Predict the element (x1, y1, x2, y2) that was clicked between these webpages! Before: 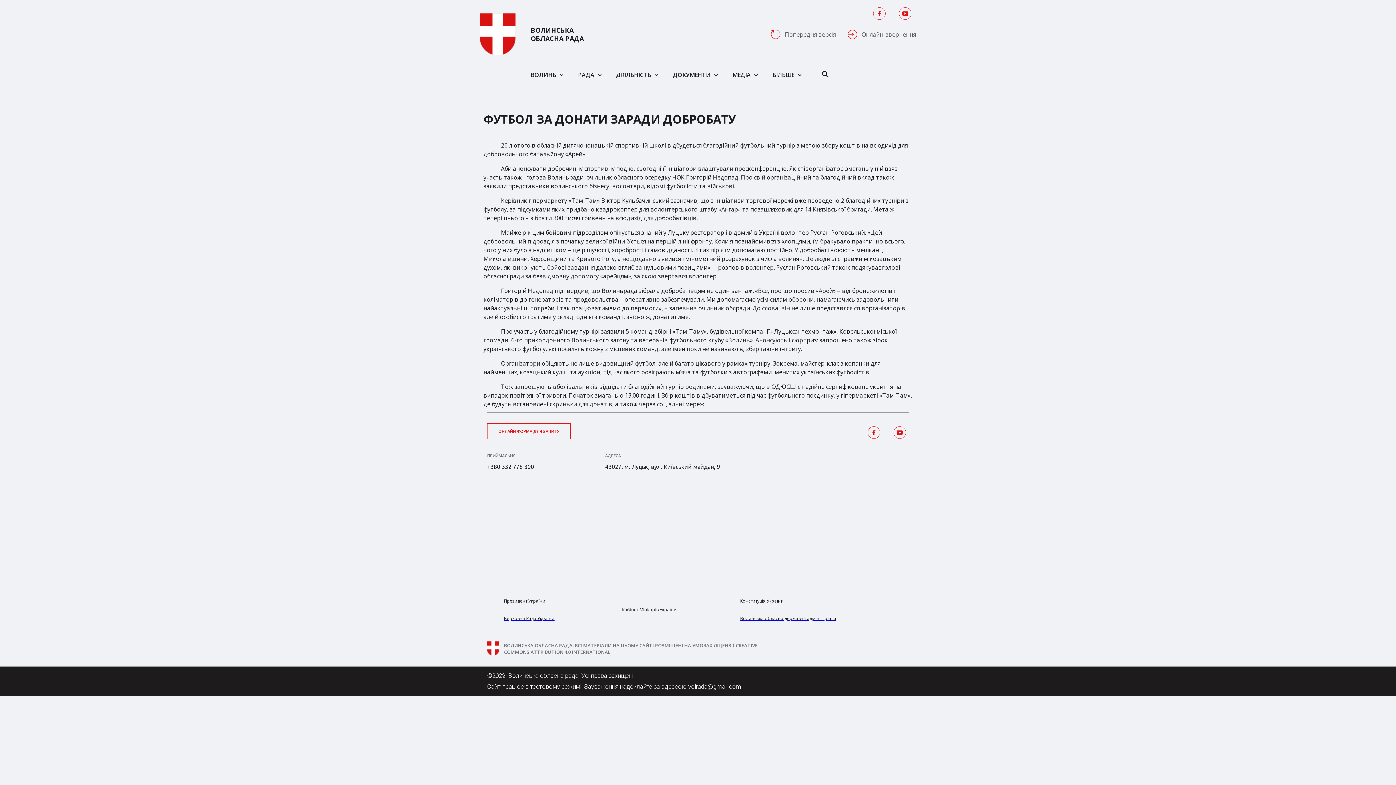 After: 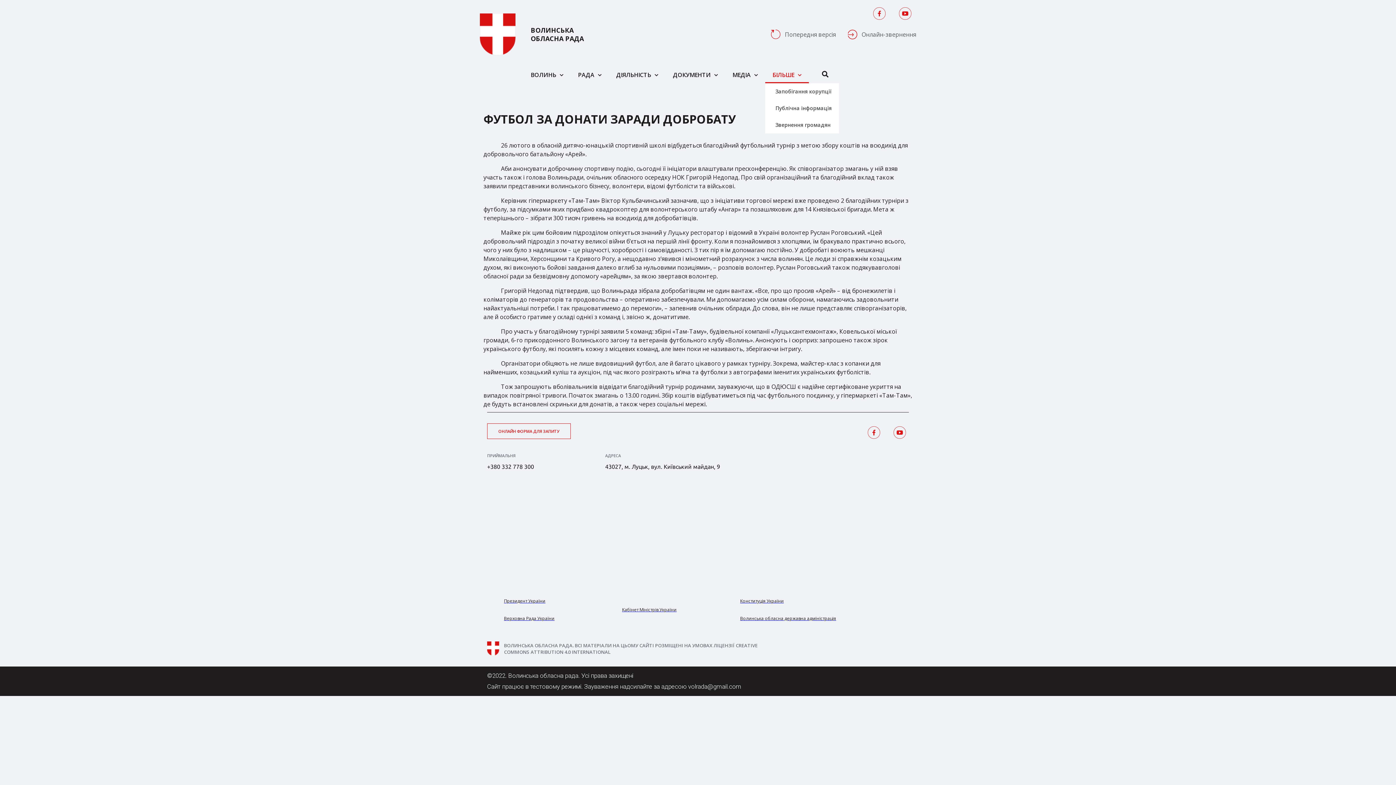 Action: bbox: (765, 66, 809, 83) label: БІЛЬШЕ